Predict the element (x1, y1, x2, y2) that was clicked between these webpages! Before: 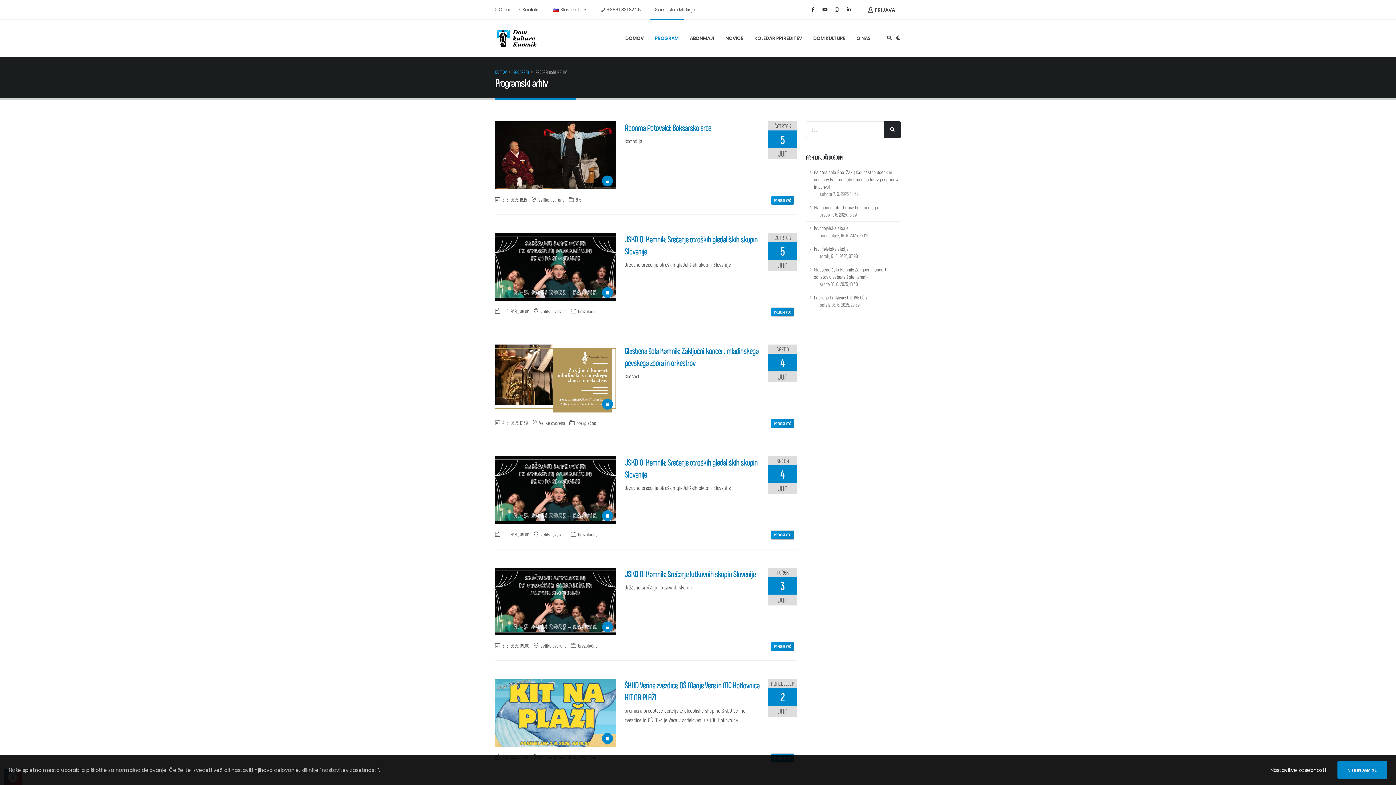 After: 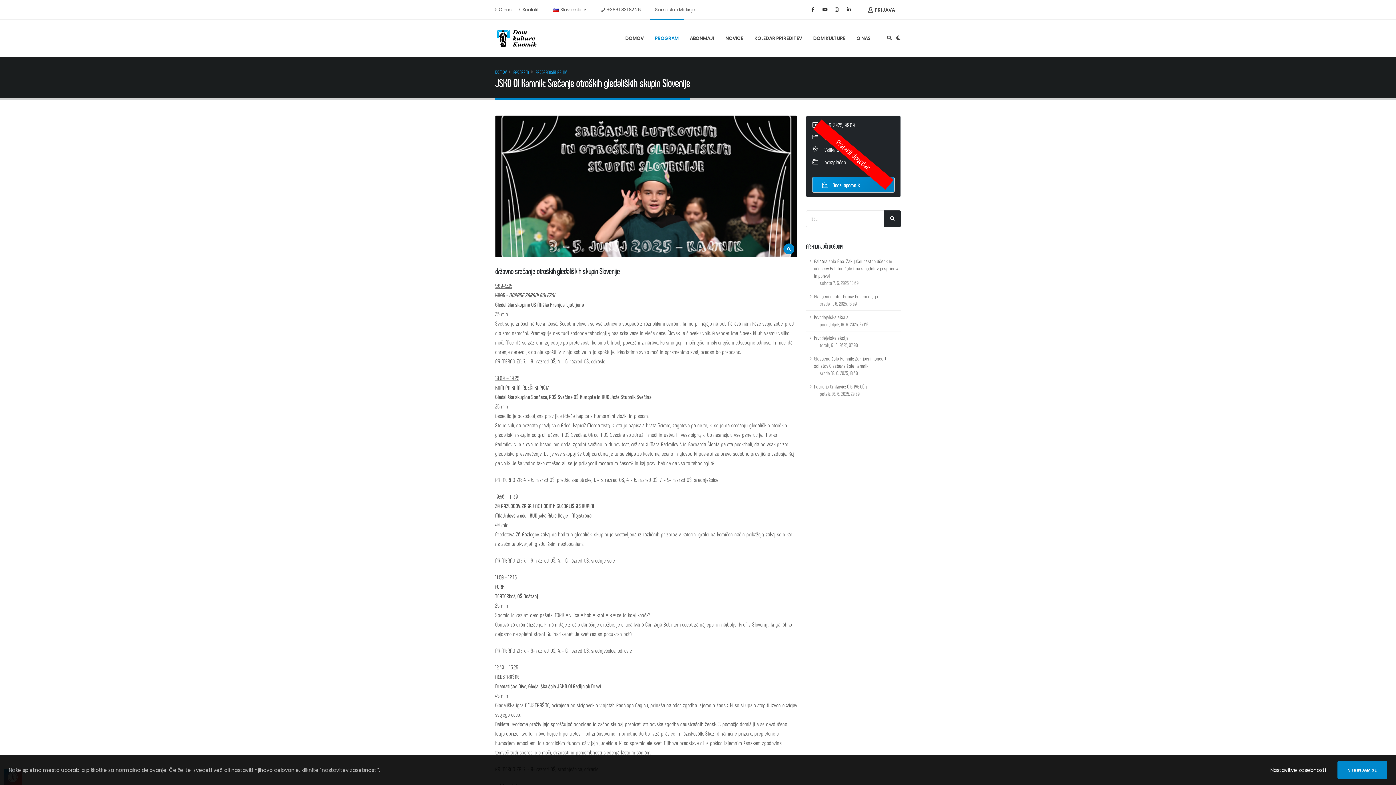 Action: bbox: (770, 530, 794, 539) label: PREBERI VEČ